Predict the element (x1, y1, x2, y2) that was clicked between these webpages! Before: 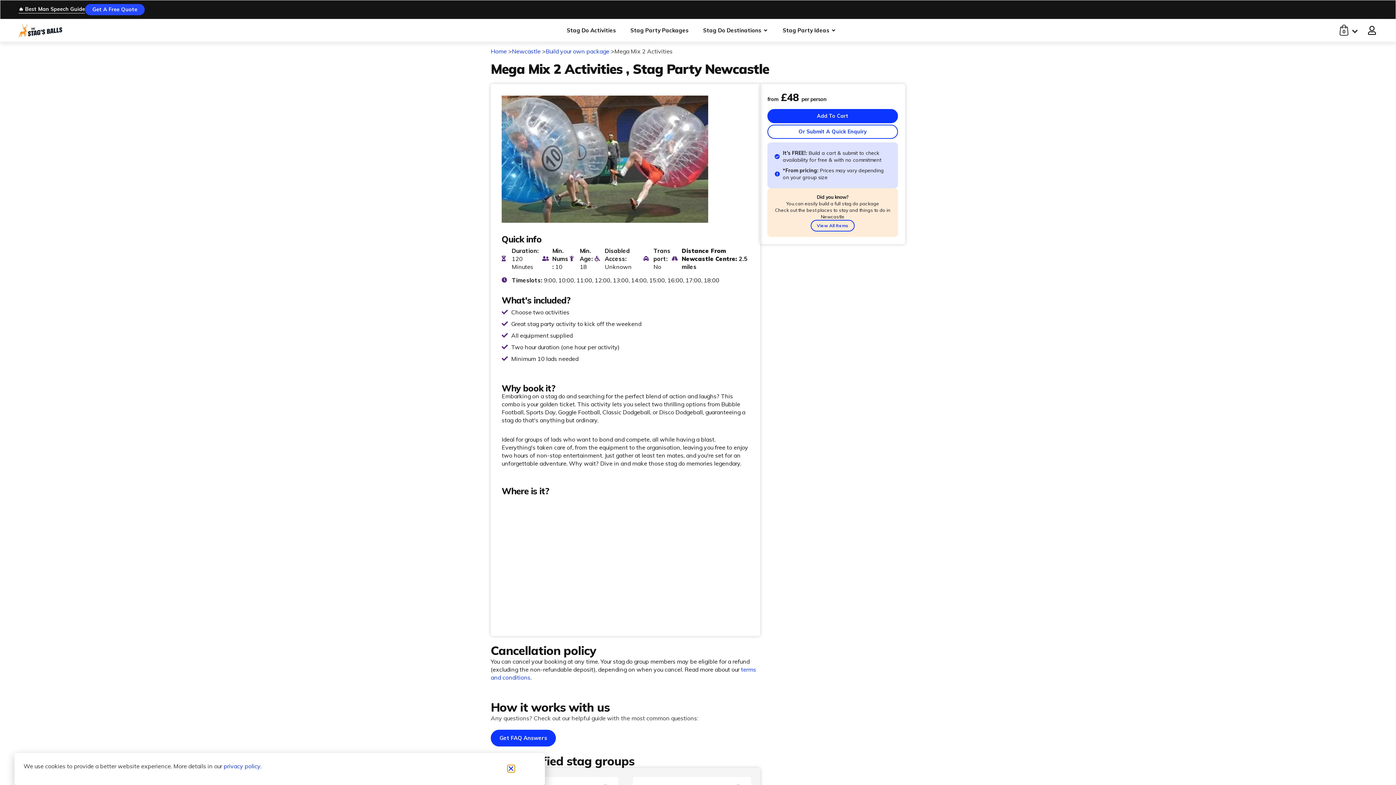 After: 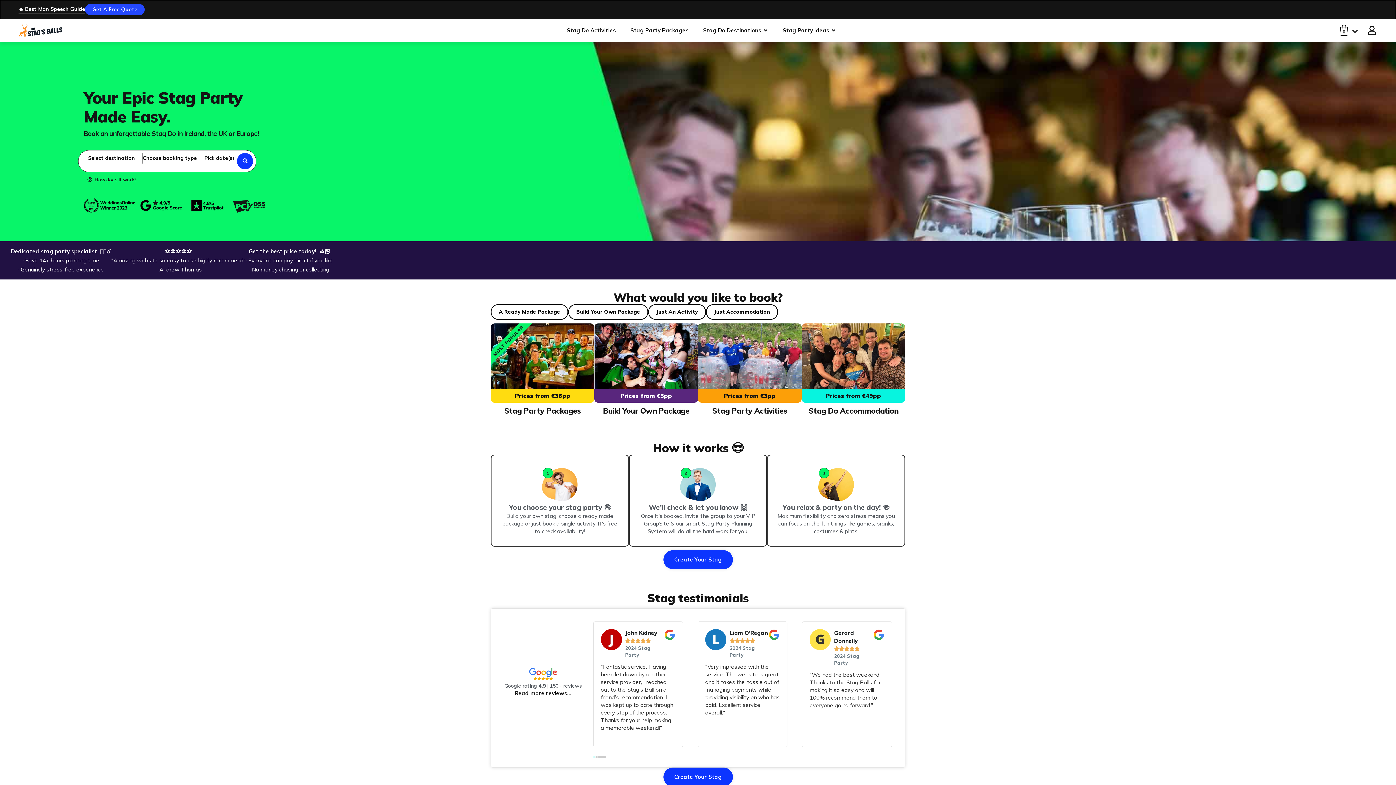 Action: label: Home bbox: (490, 47, 506, 54)